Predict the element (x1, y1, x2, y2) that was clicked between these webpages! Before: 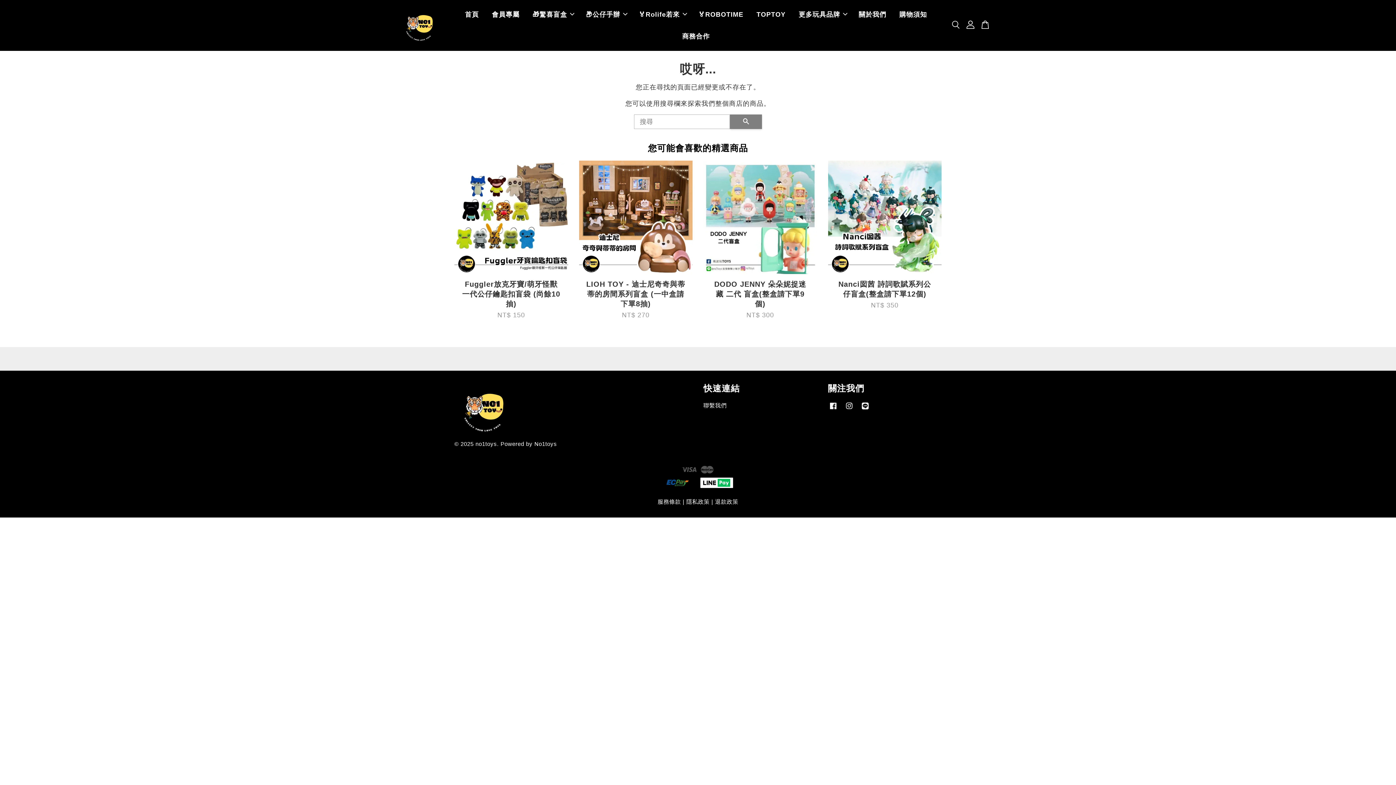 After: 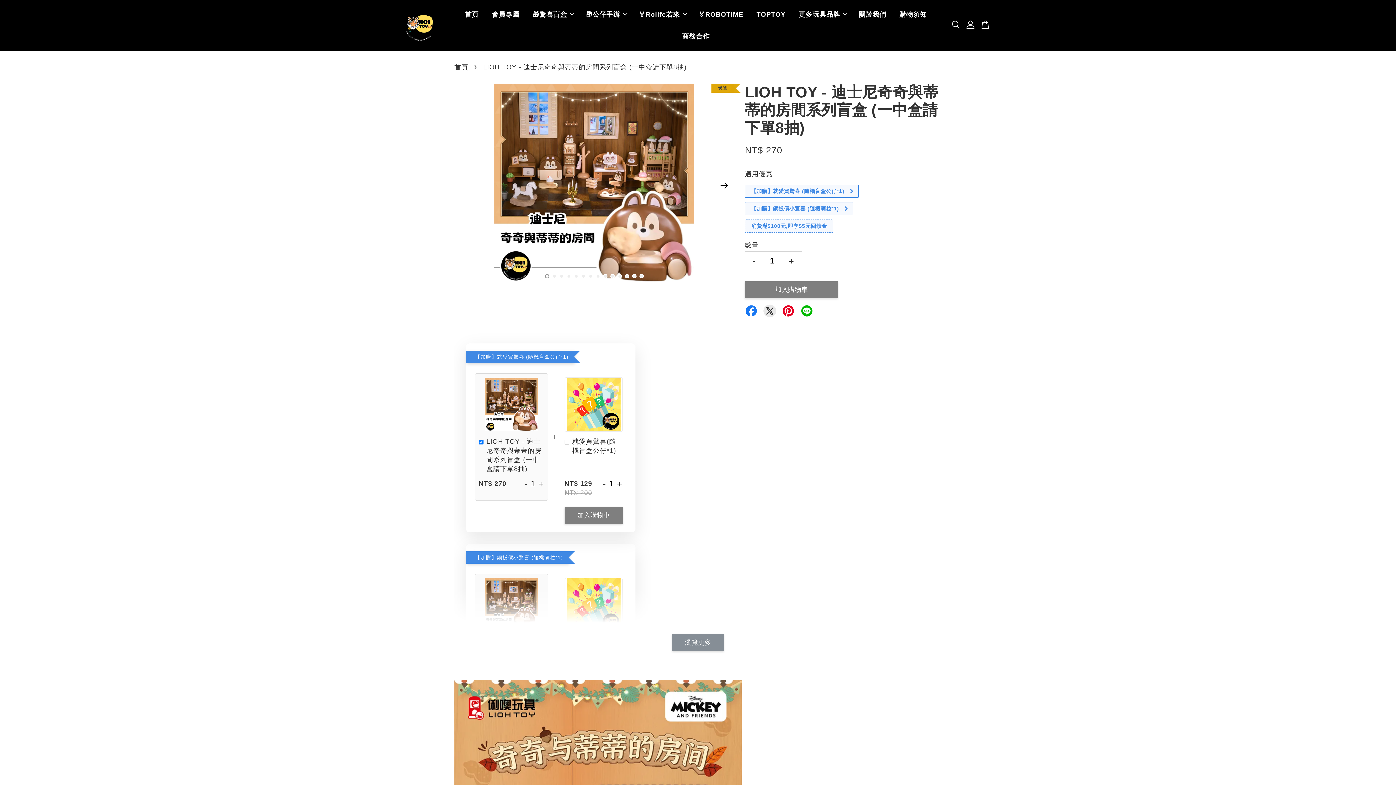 Action: bbox: (579, 160, 692, 274)